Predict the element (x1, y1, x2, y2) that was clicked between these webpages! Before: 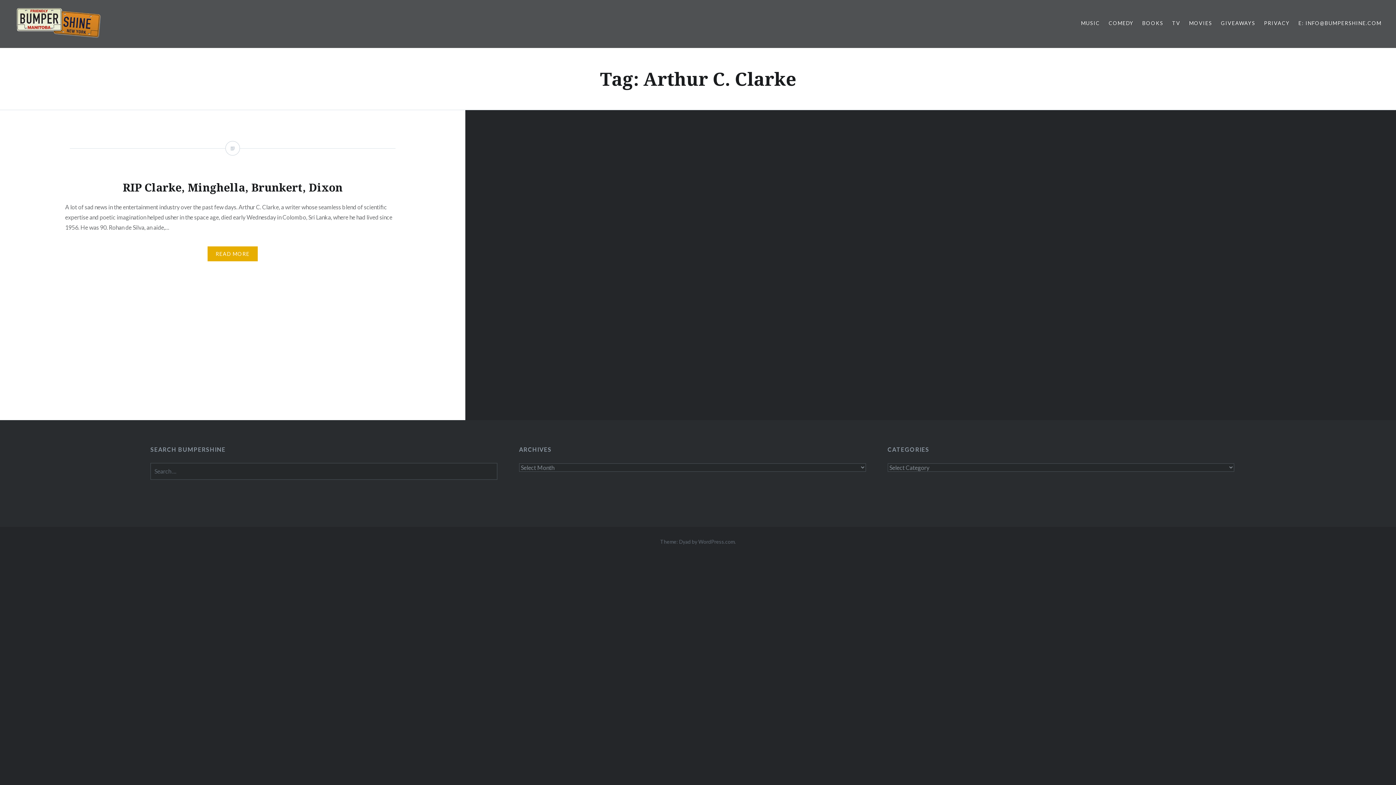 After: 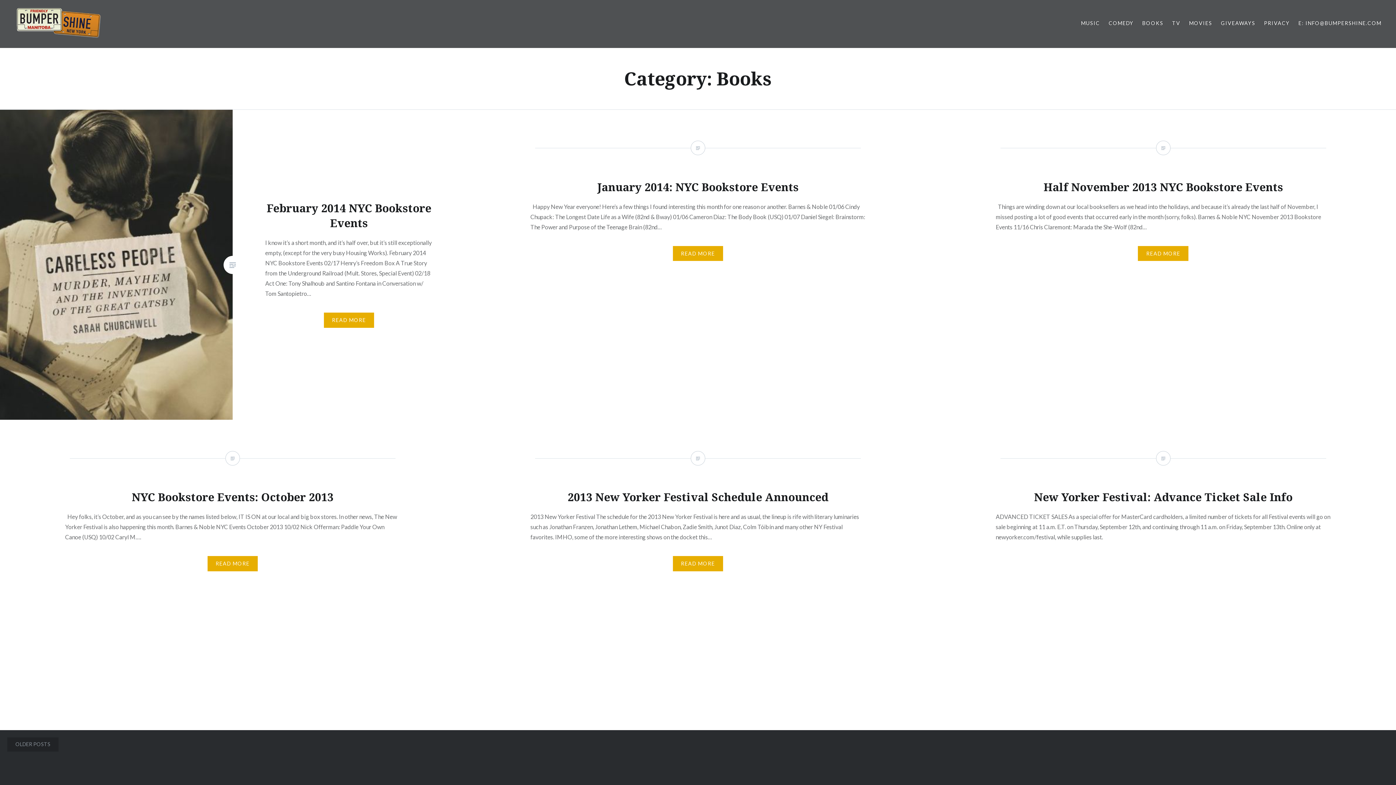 Action: bbox: (1142, 19, 1163, 27) label: BOOKS